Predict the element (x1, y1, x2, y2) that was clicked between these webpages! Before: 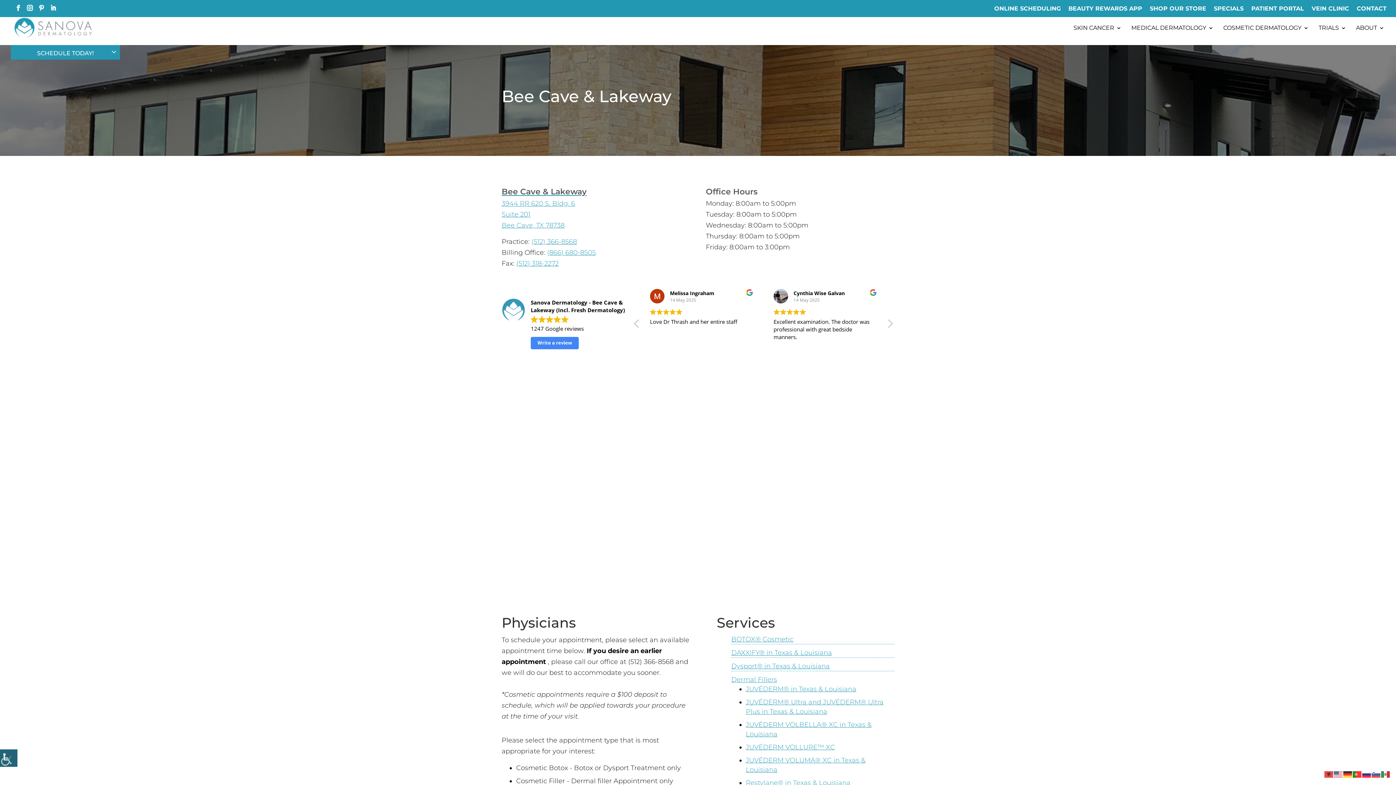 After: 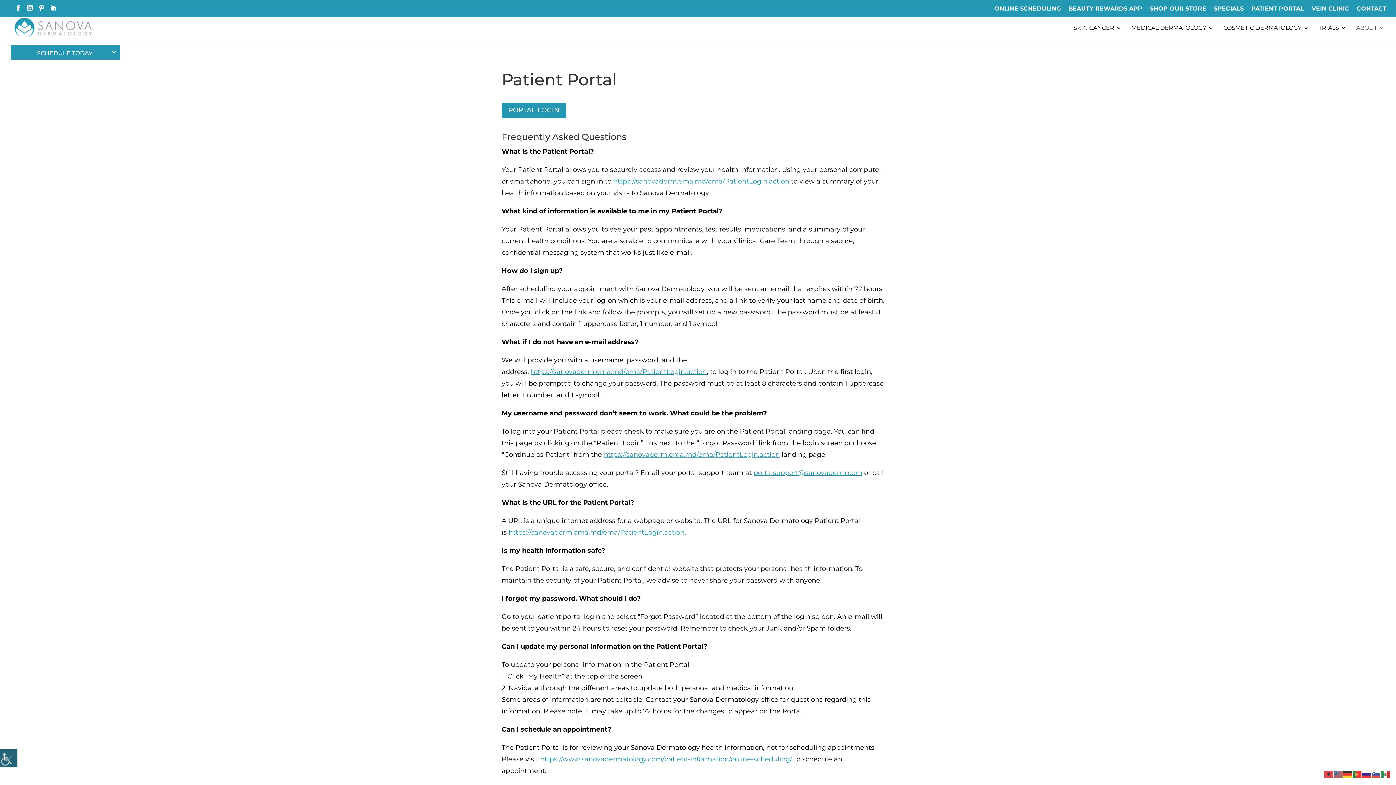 Action: label: PATIENT PORTAL bbox: (1251, 4, 1304, 13)